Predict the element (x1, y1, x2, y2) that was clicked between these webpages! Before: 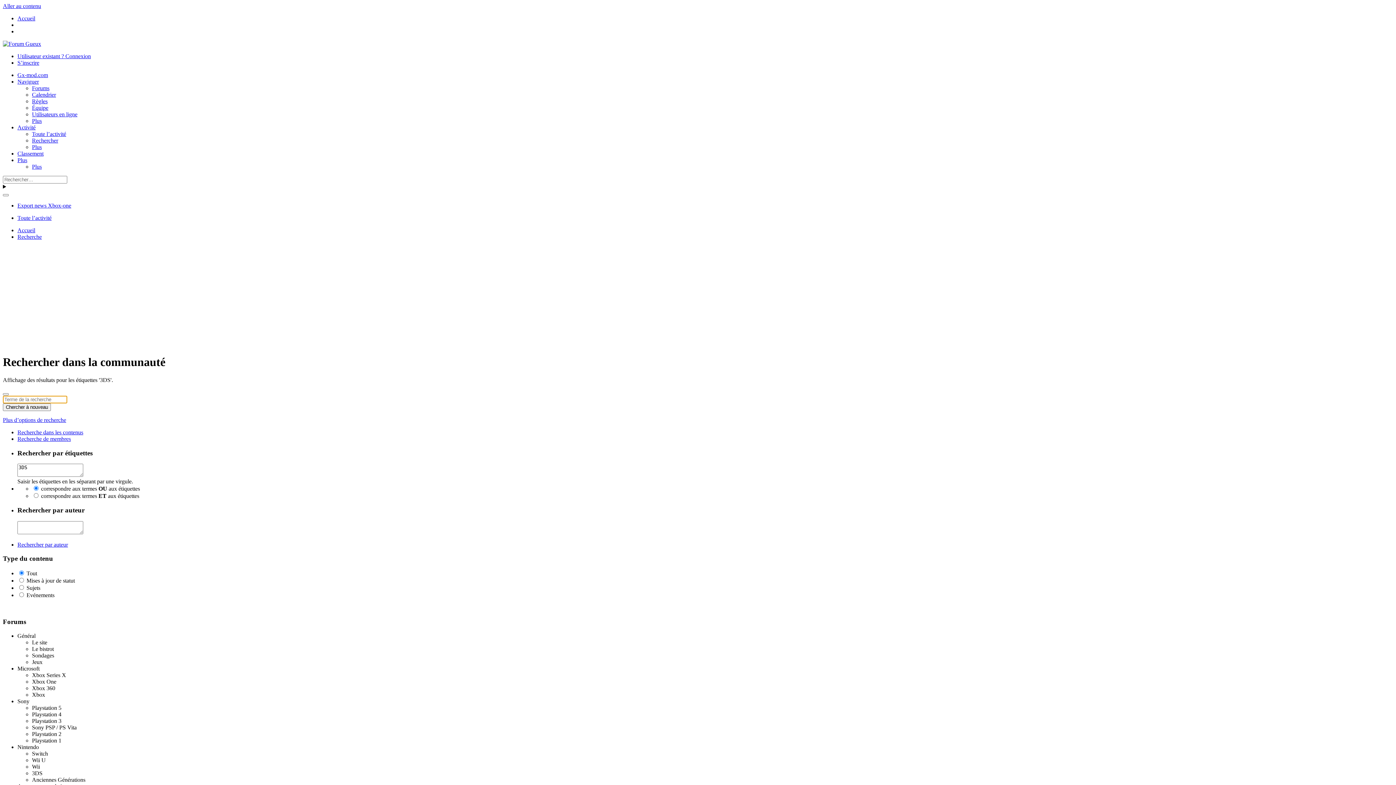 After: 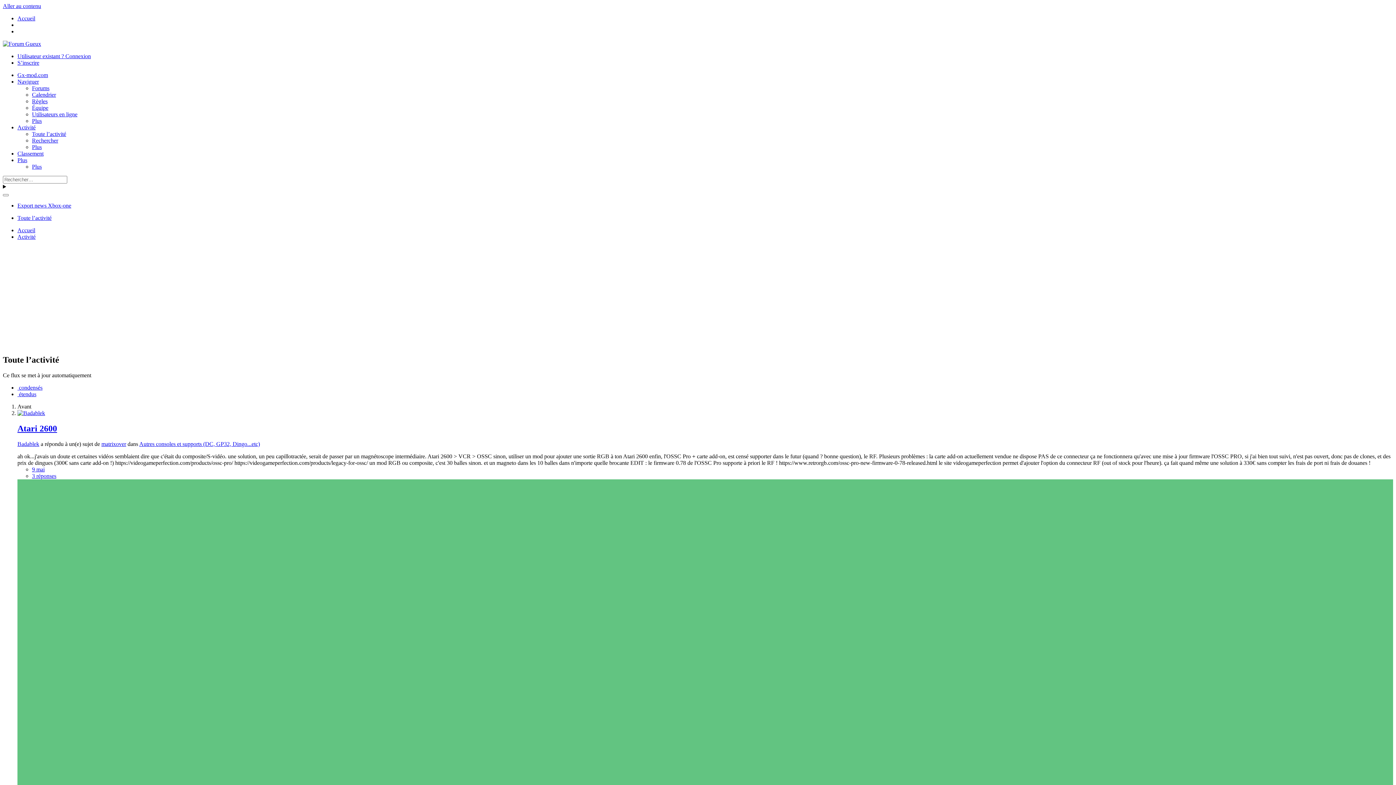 Action: bbox: (32, 130, 66, 137) label: Toute l’activité